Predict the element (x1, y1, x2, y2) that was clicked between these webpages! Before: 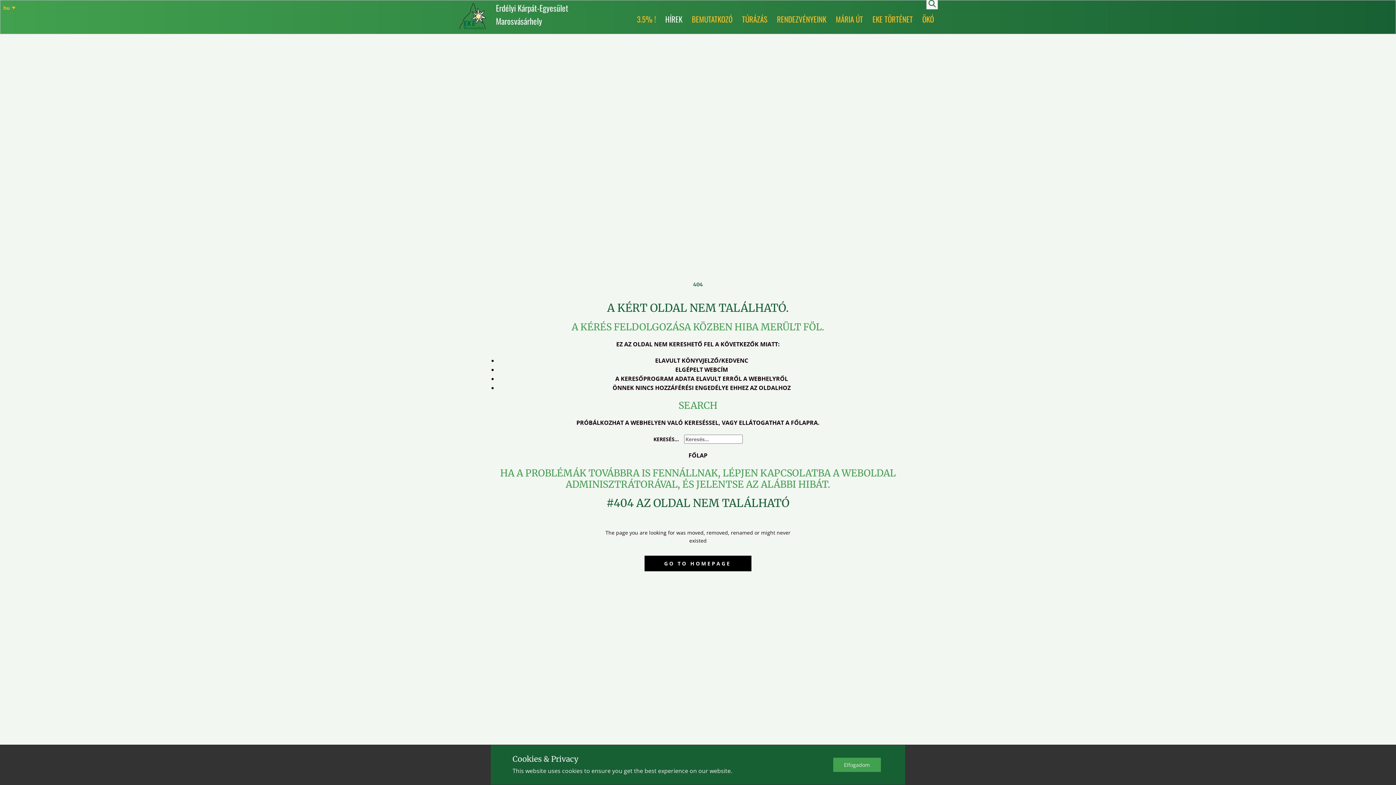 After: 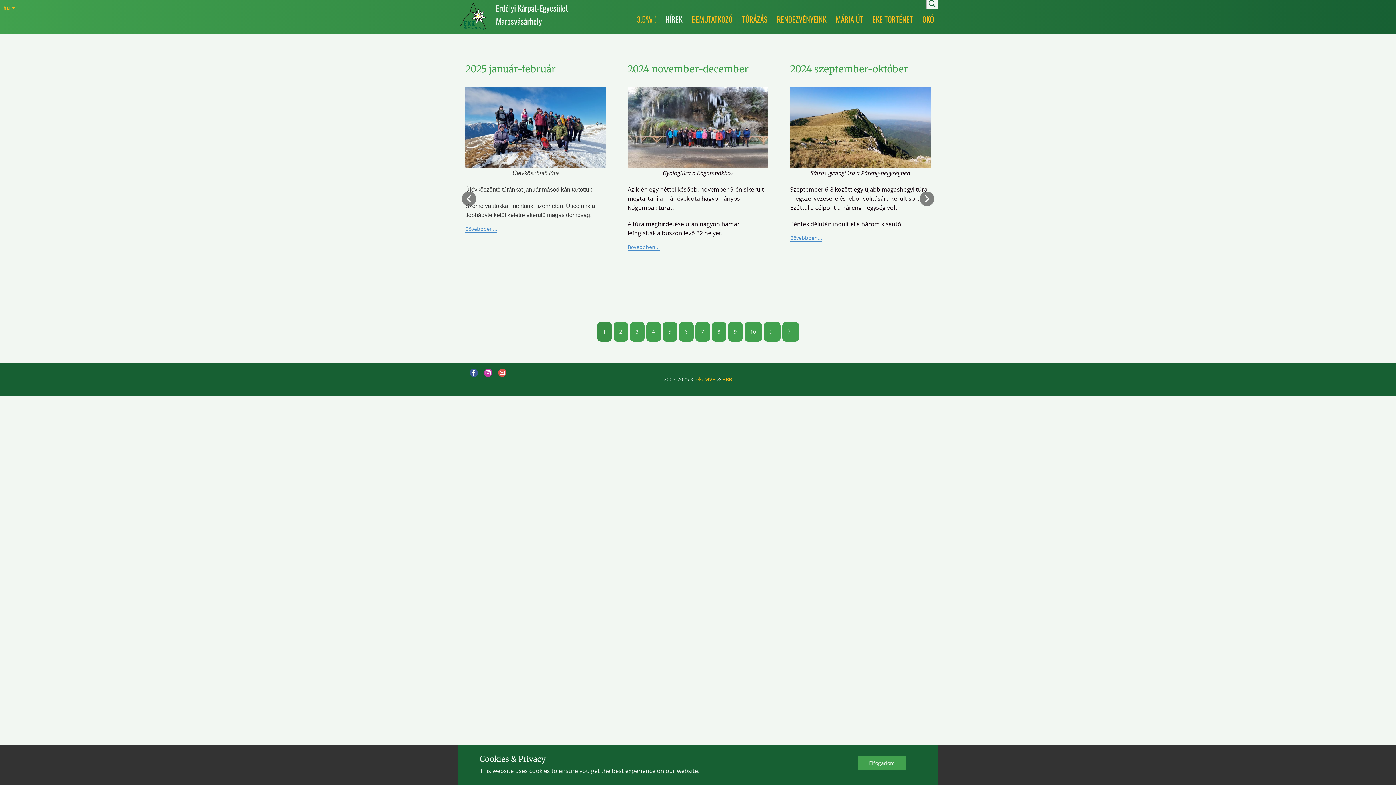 Action: bbox: (458, 1, 488, 31)